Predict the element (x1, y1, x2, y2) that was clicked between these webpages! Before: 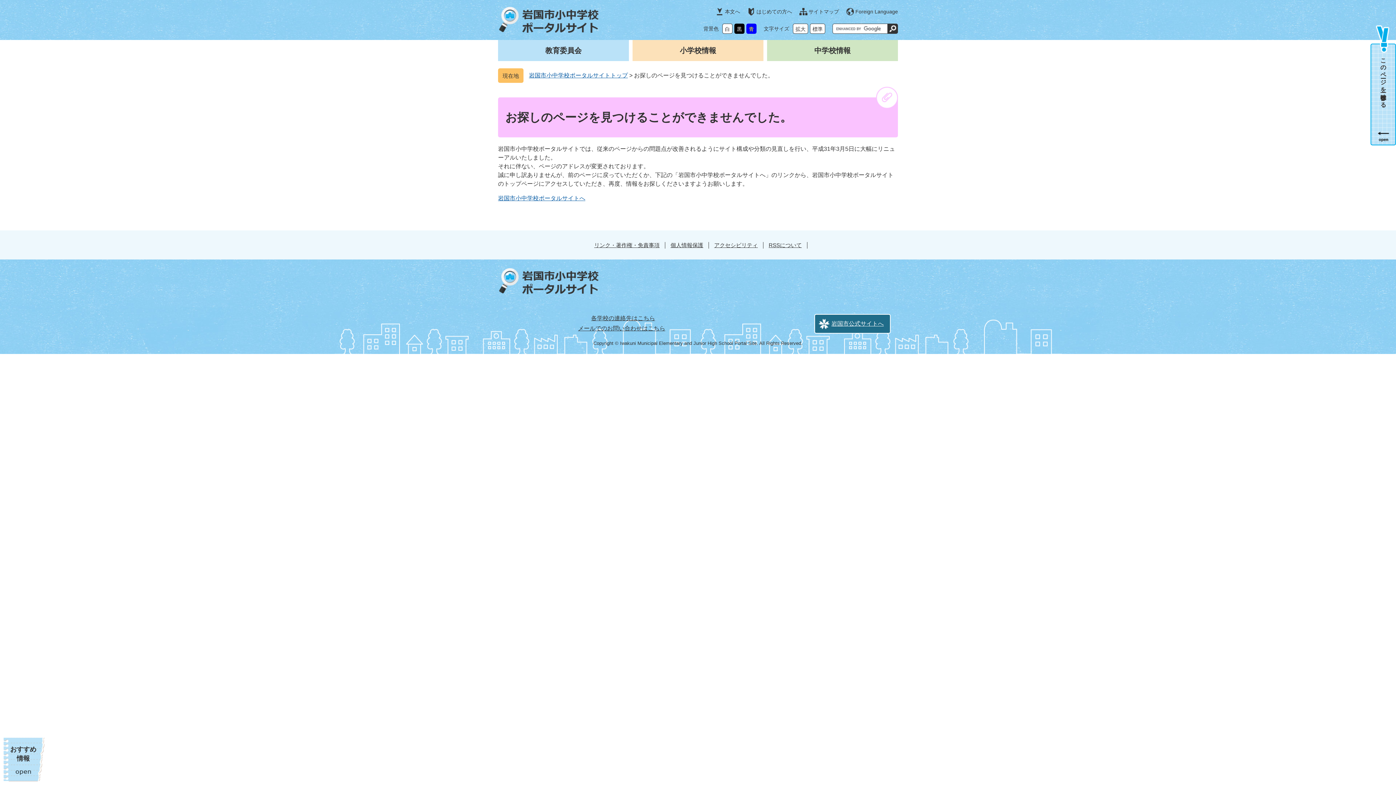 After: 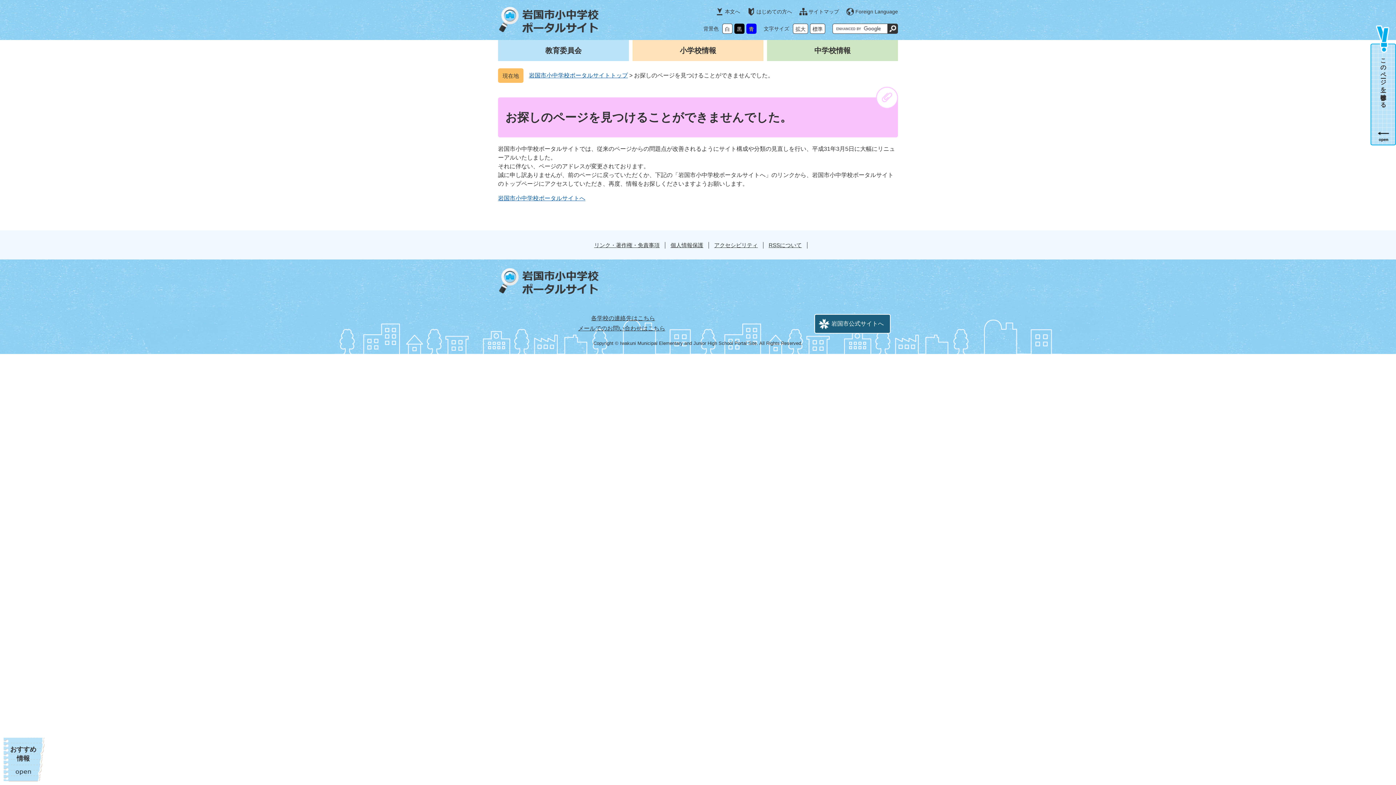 Action: bbox: (814, 314, 890, 333) label: 岩国市公式サイトへ